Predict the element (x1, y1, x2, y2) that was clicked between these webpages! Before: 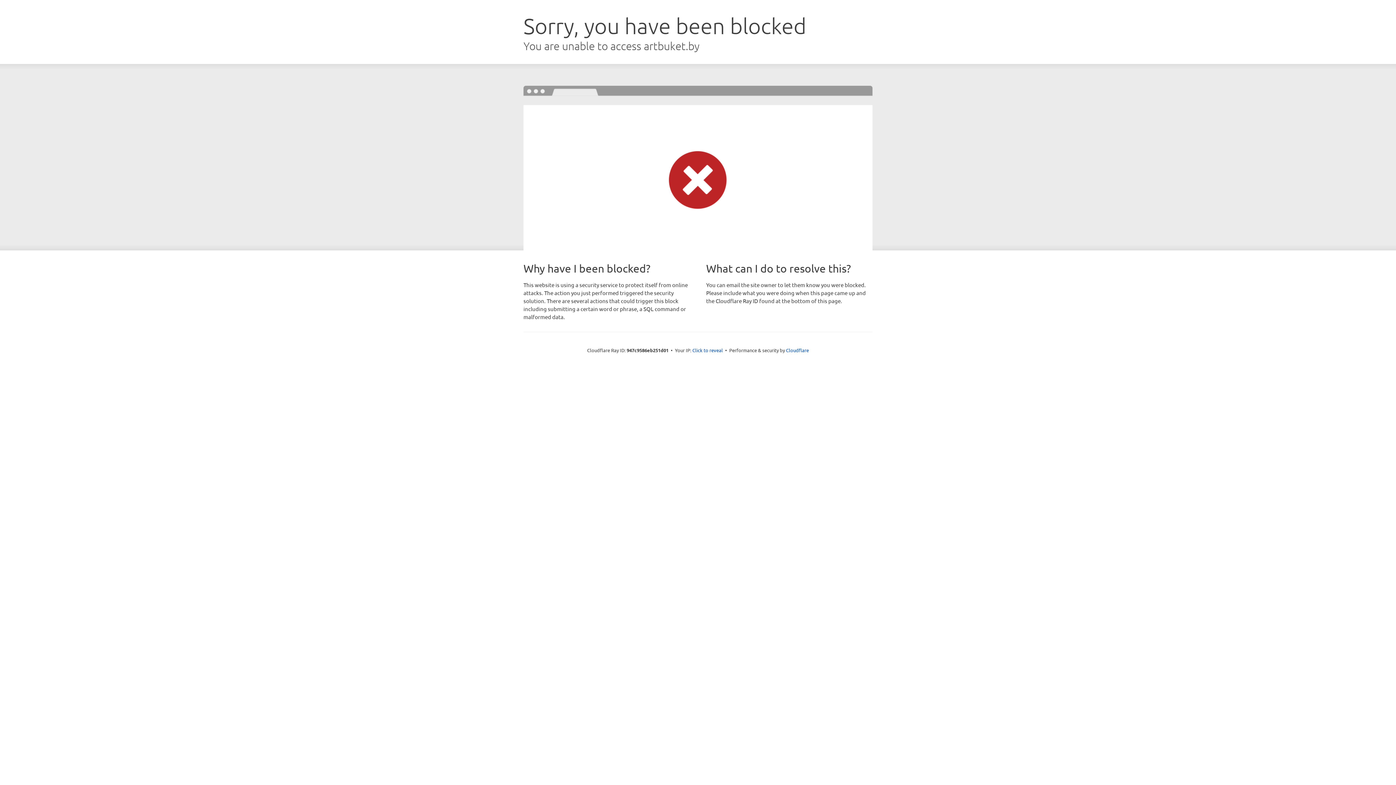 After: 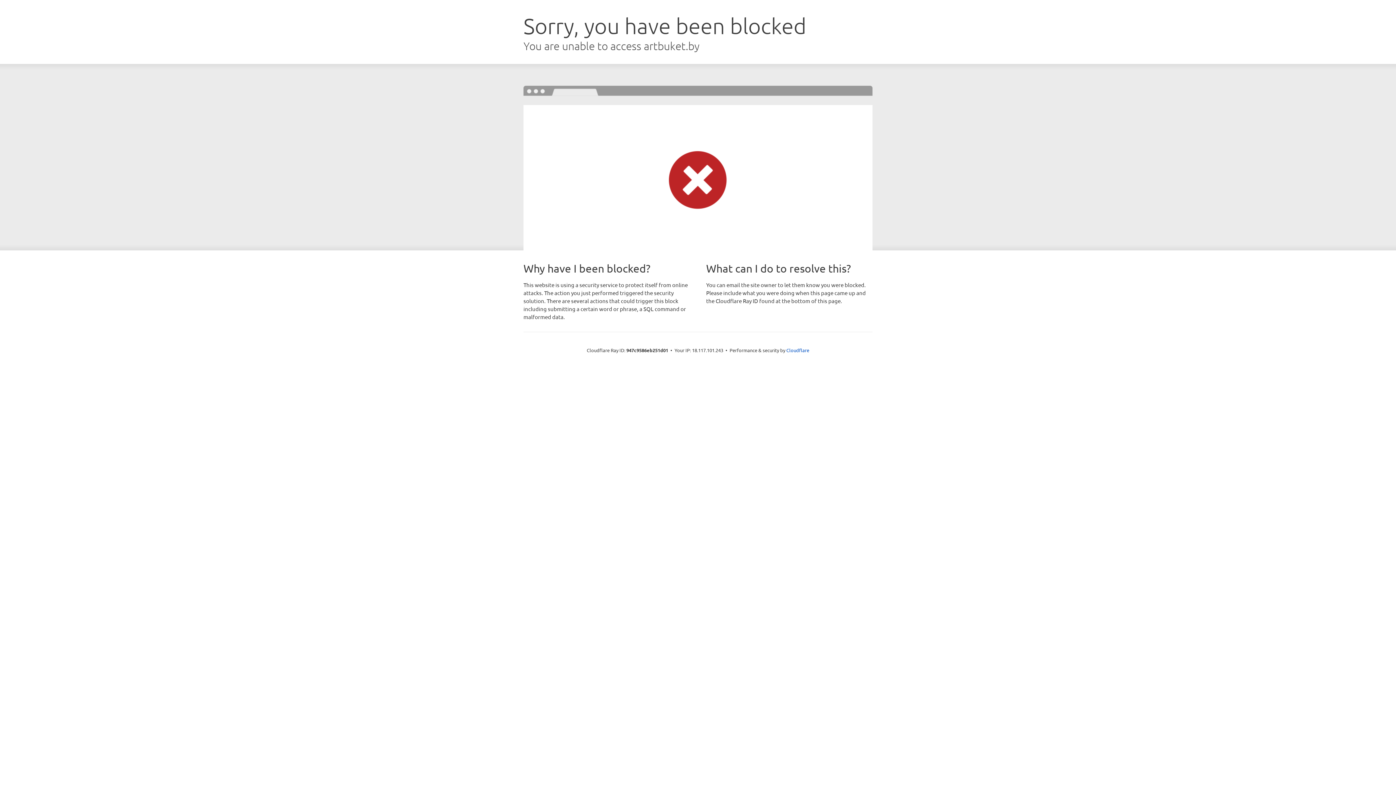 Action: label: Click to reveal bbox: (692, 346, 723, 353)